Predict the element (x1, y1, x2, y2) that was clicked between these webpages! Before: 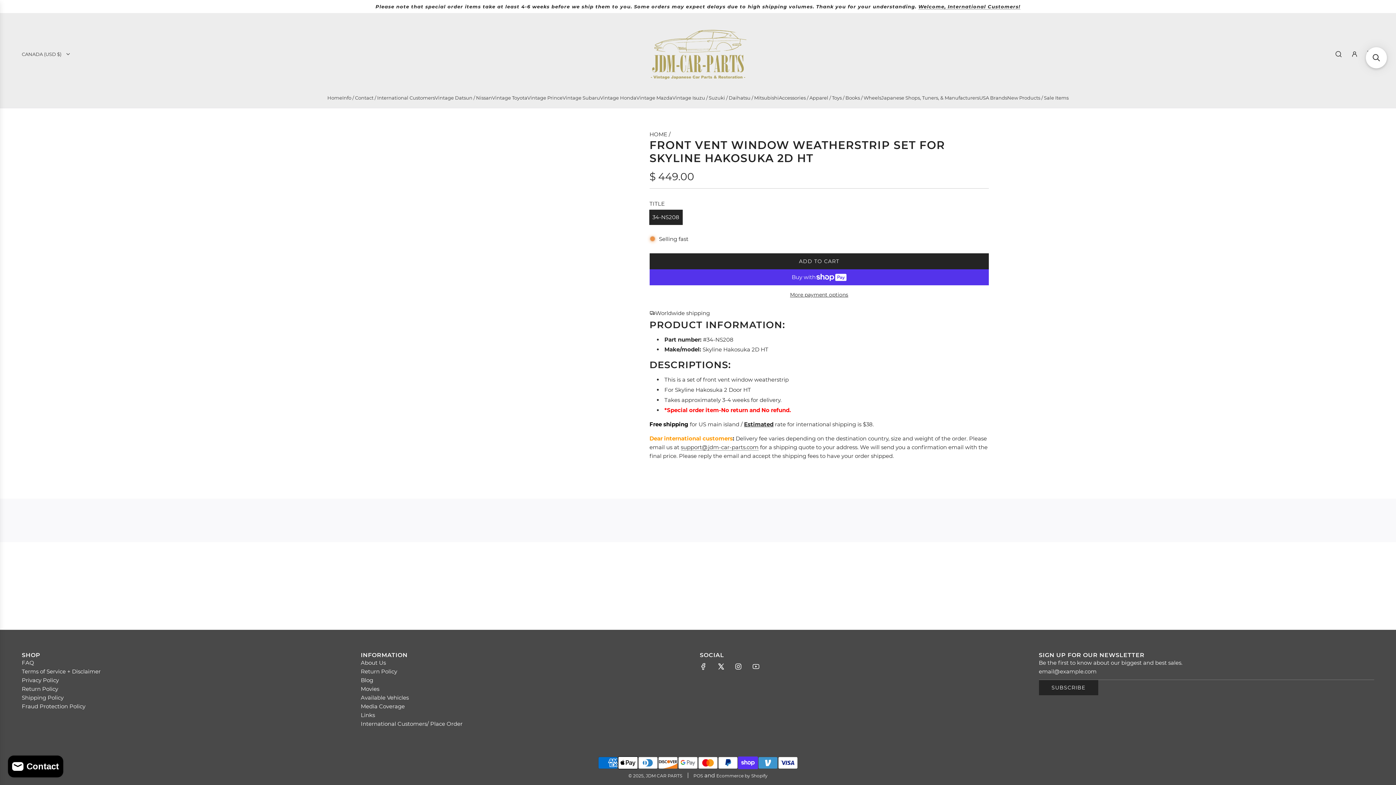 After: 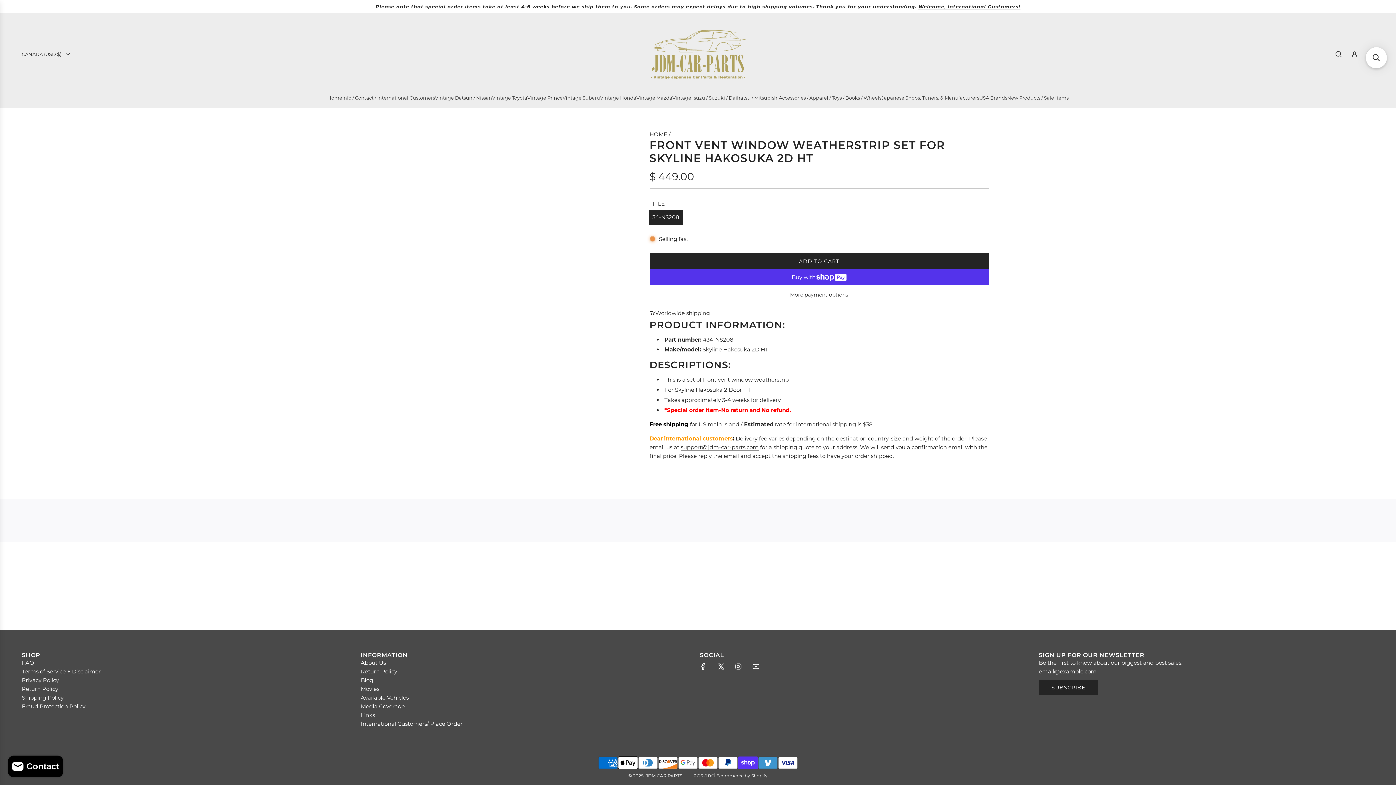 Action: label: X bbox: (713, 659, 729, 675)